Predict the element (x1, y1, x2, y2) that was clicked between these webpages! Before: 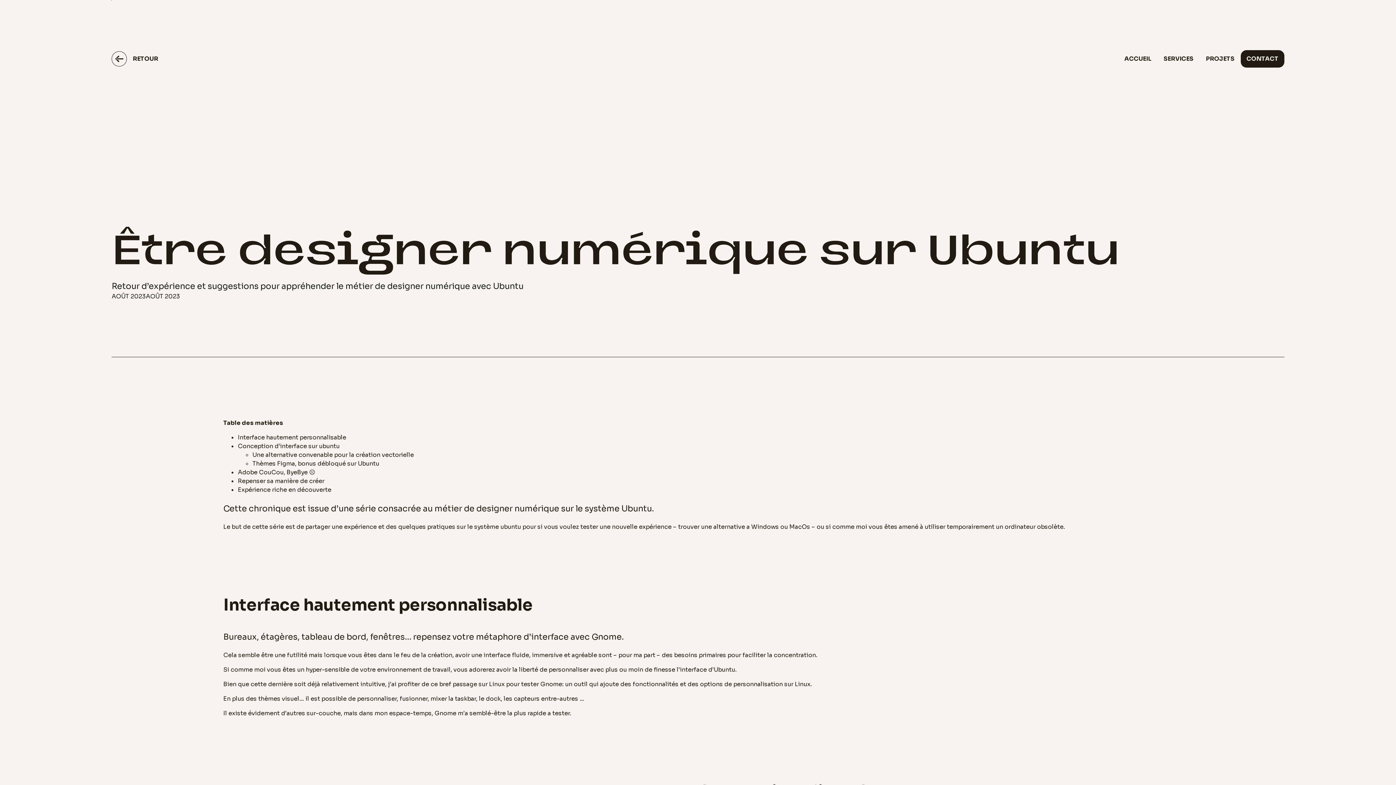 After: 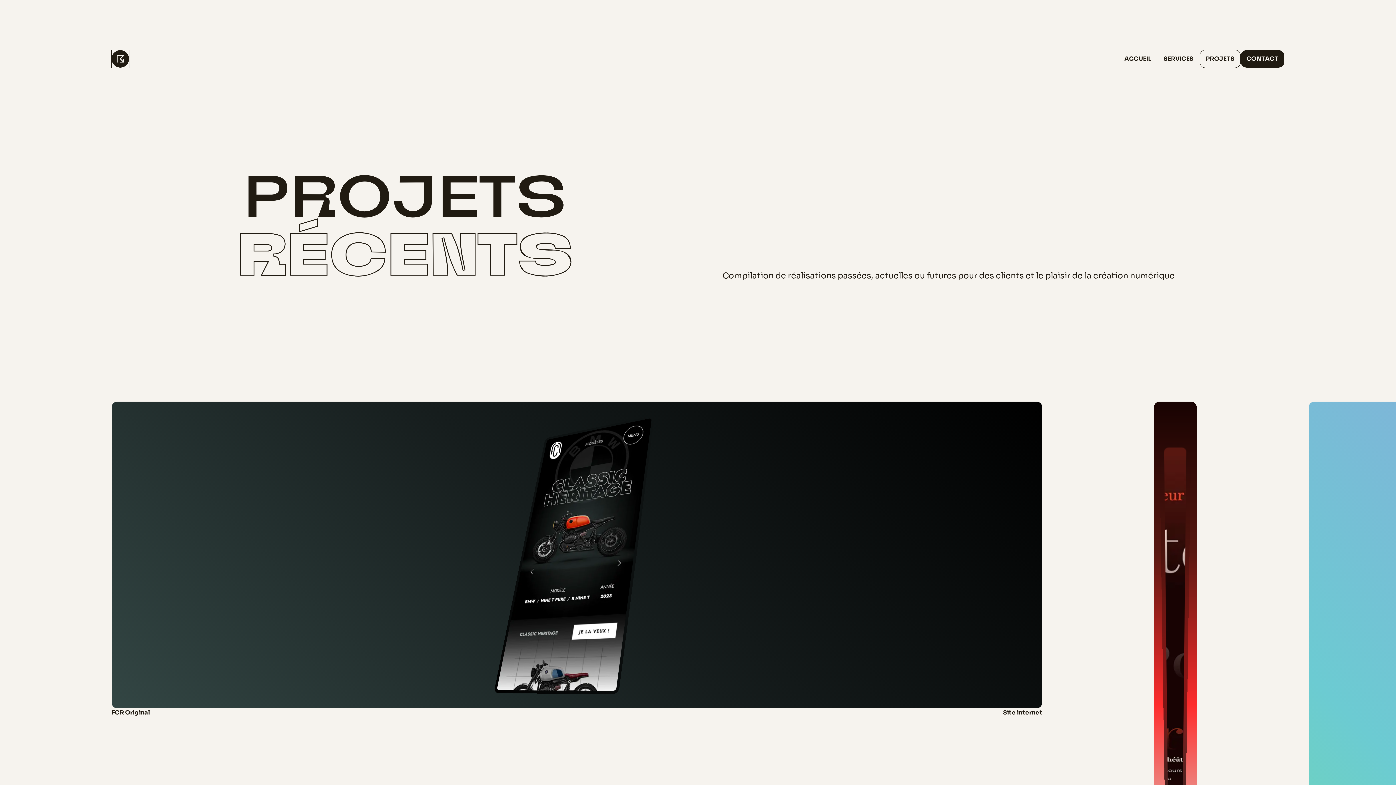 Action: label: PROJETS bbox: (1199, 49, 1241, 67)